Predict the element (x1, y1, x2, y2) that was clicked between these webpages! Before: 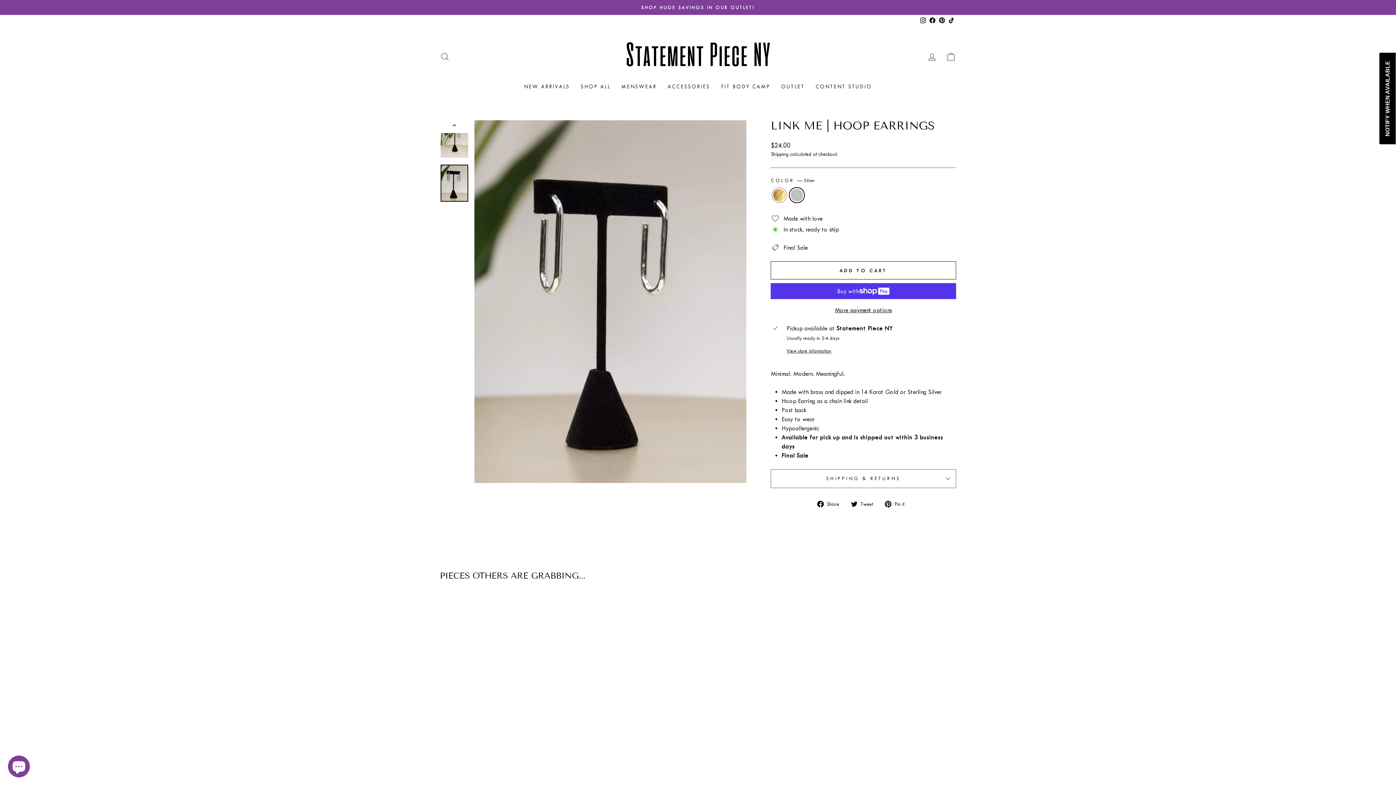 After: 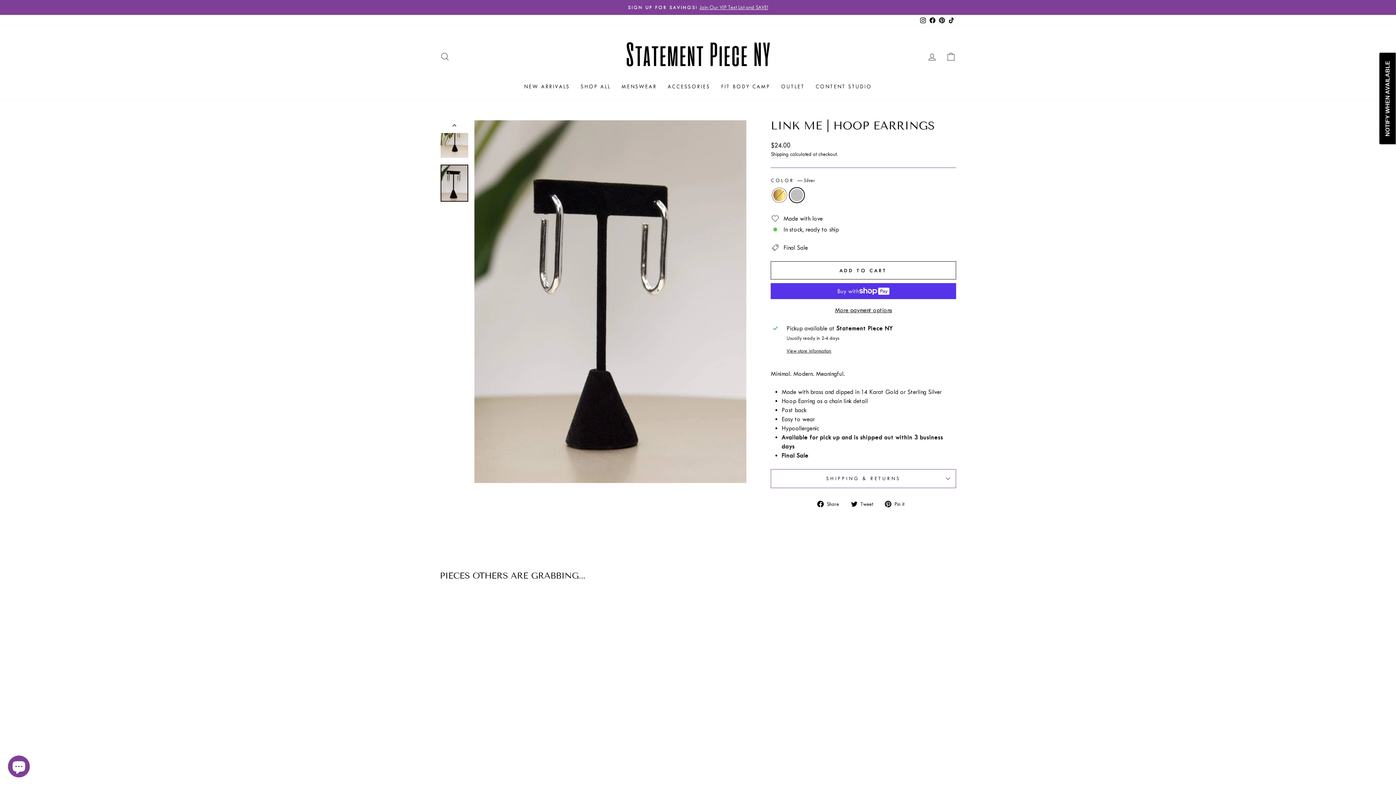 Action: label:  Pin it
Pin on Pinterest bbox: (885, 499, 909, 508)